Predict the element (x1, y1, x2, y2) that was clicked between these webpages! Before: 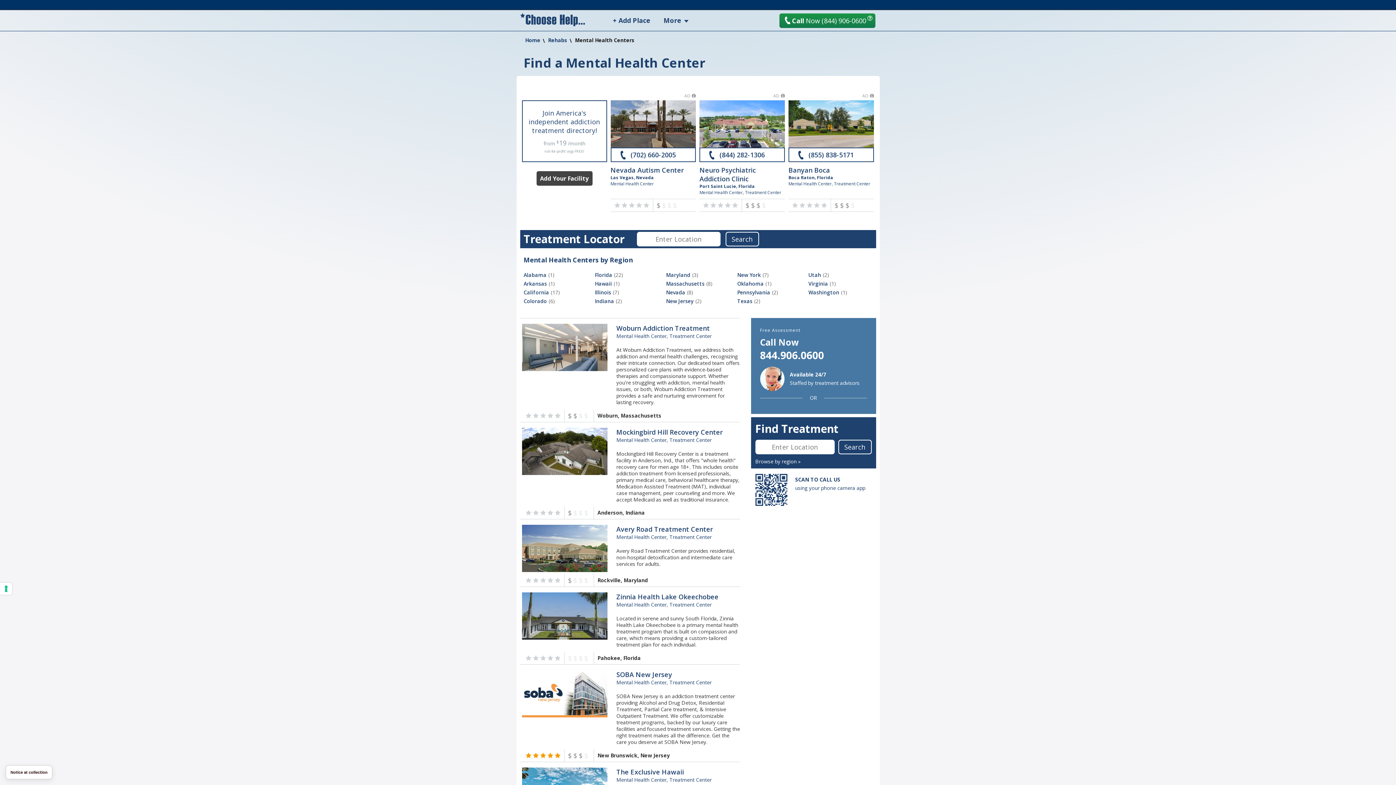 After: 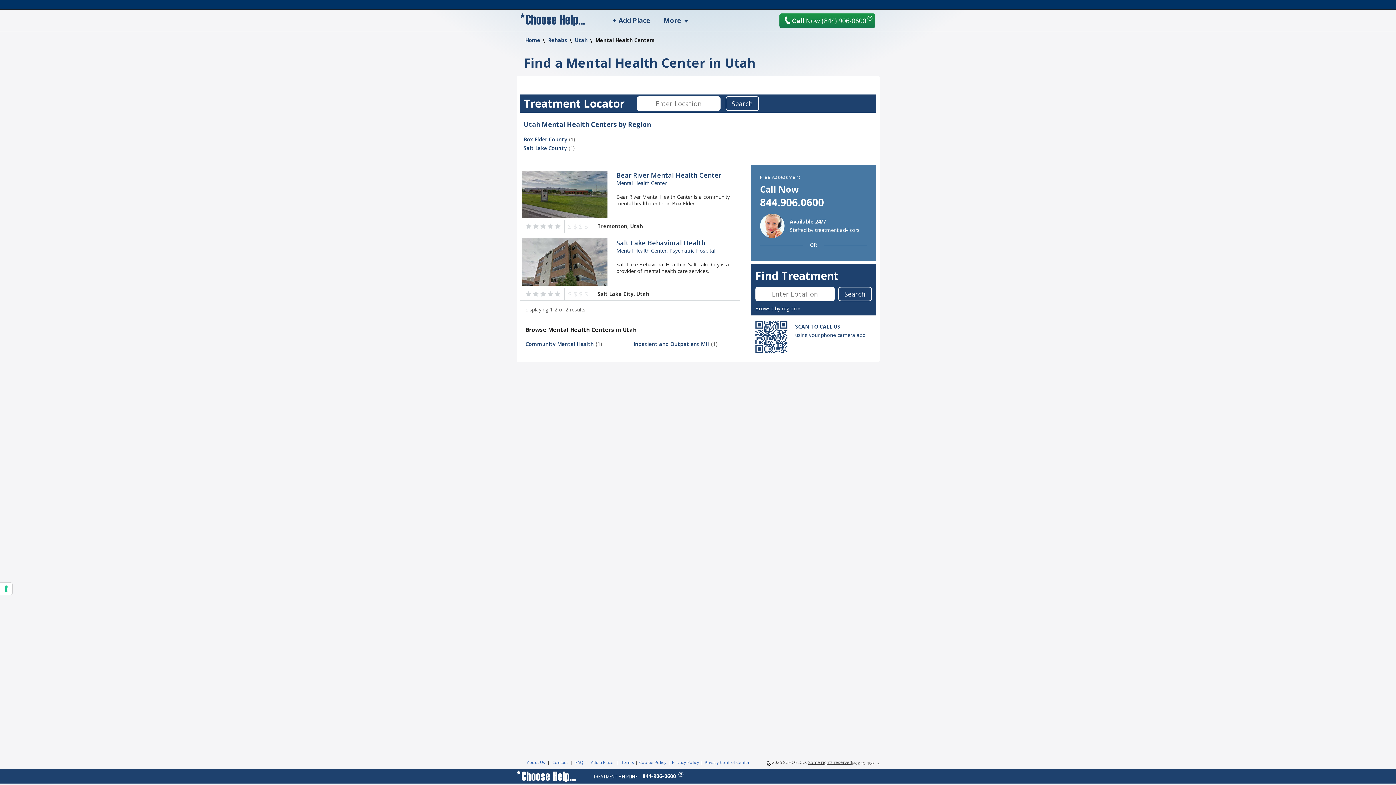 Action: label: Utah bbox: (808, 271, 821, 278)